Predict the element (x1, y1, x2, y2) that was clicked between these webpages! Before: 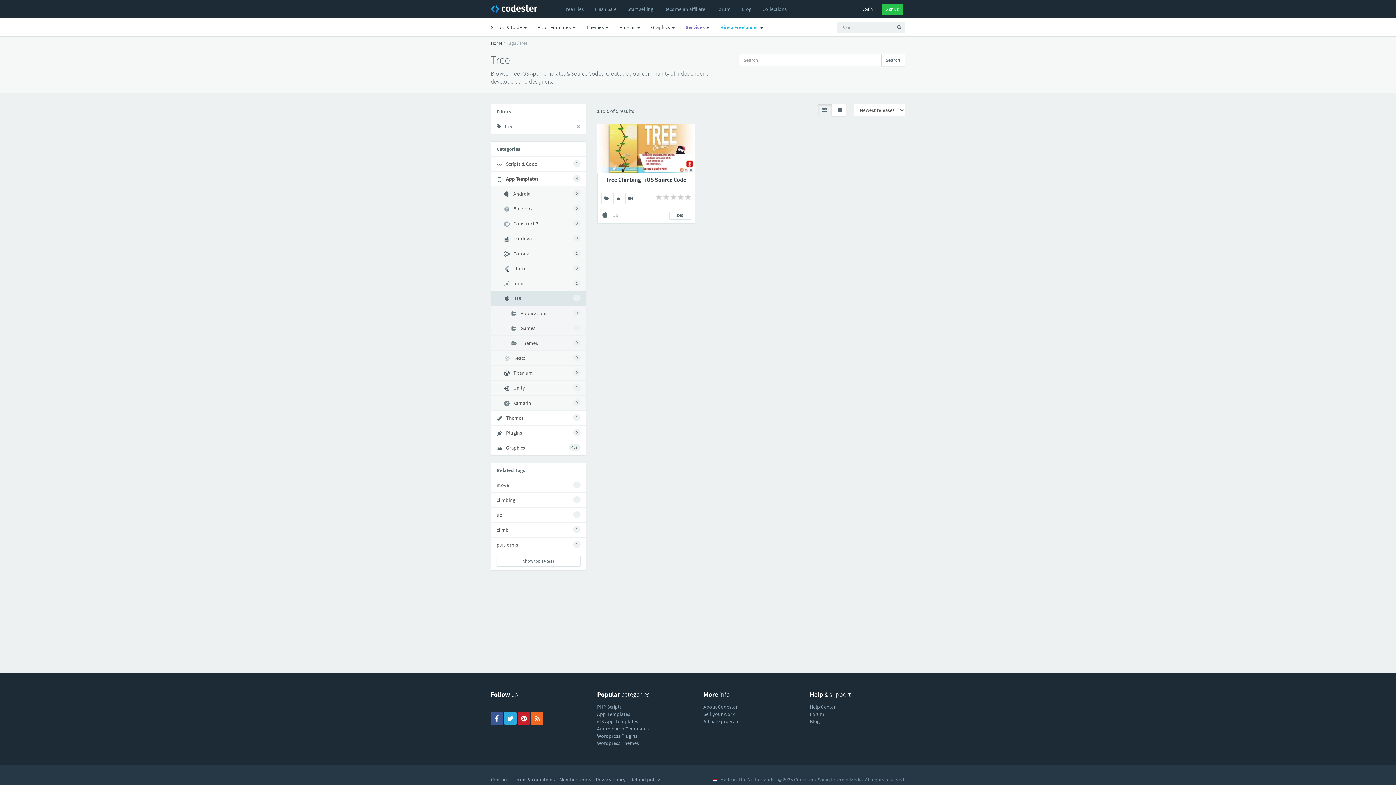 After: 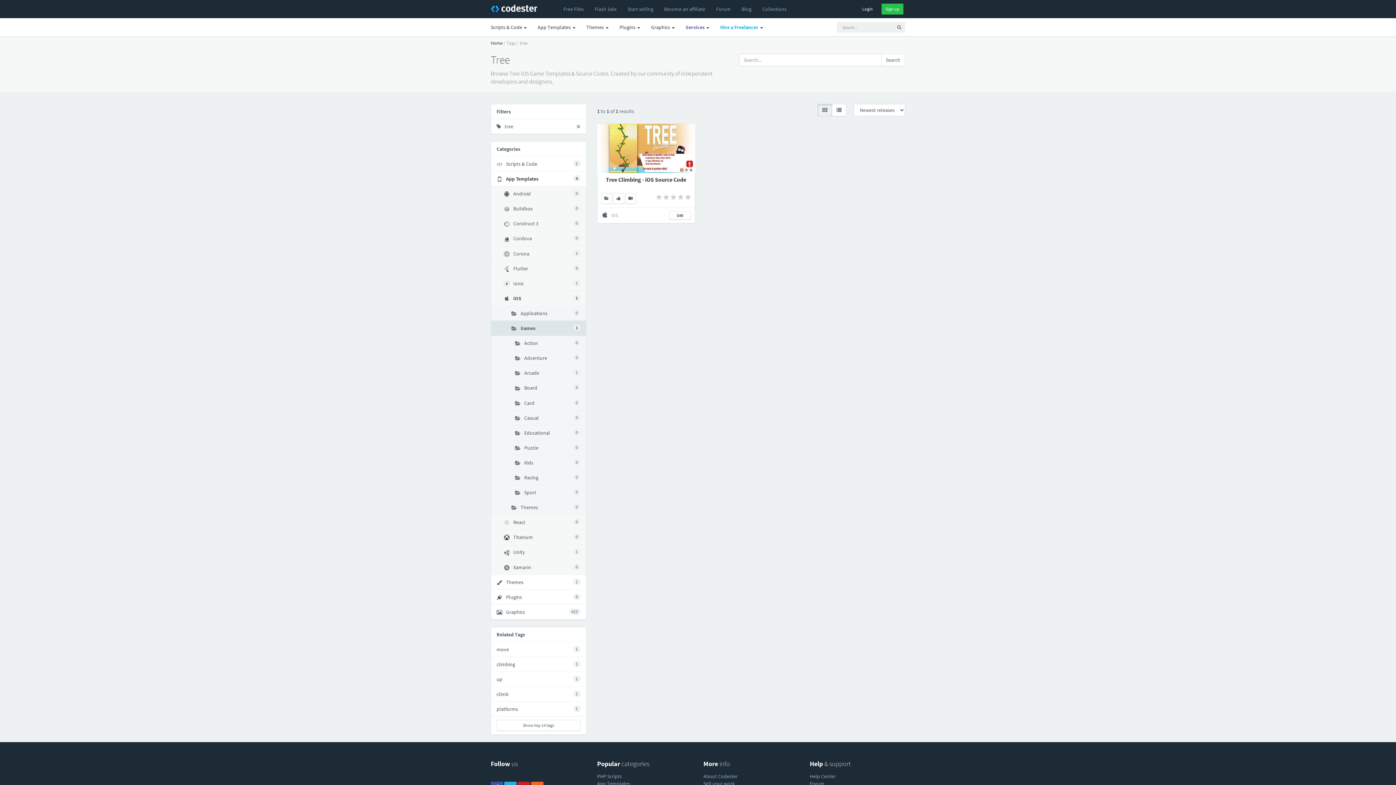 Action: bbox: (491, 320, 586, 336) label: 1
Games